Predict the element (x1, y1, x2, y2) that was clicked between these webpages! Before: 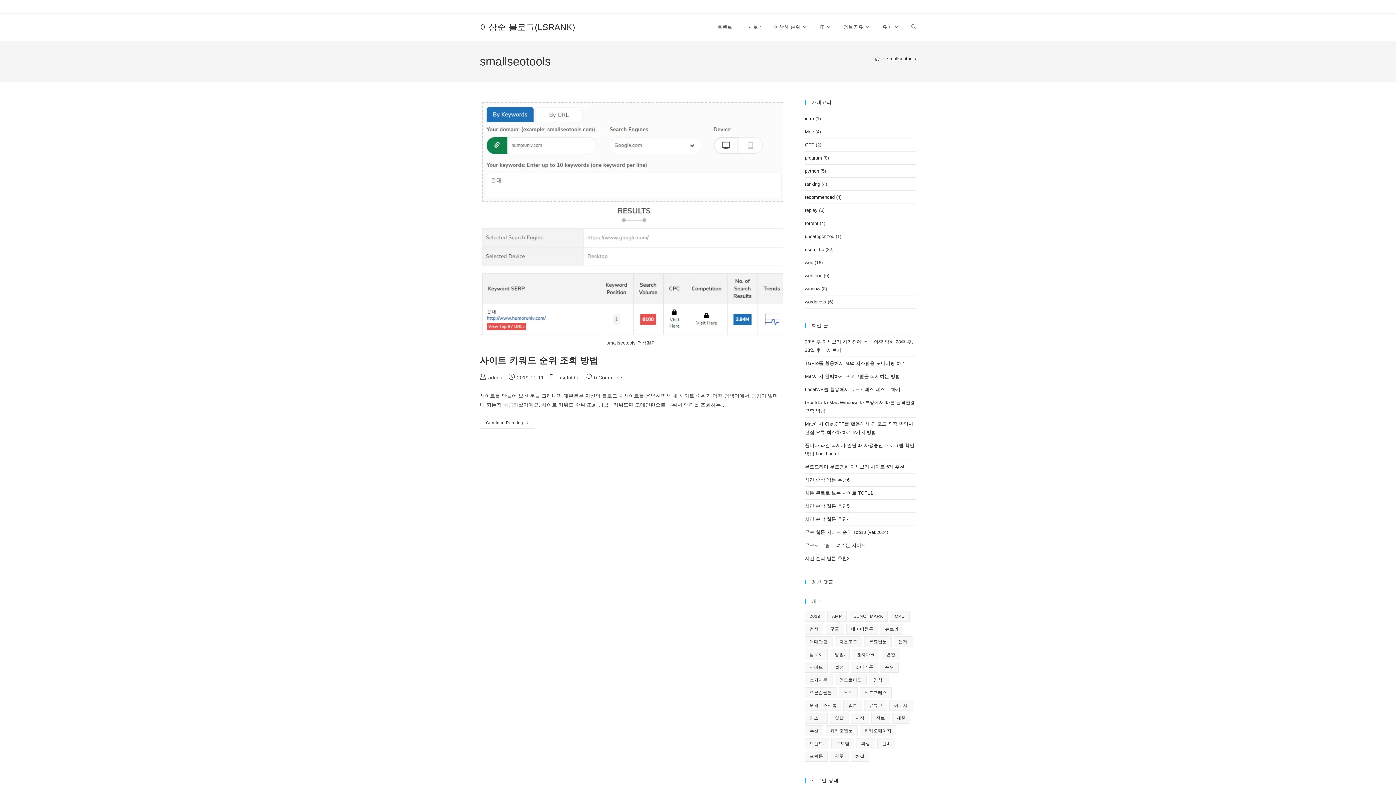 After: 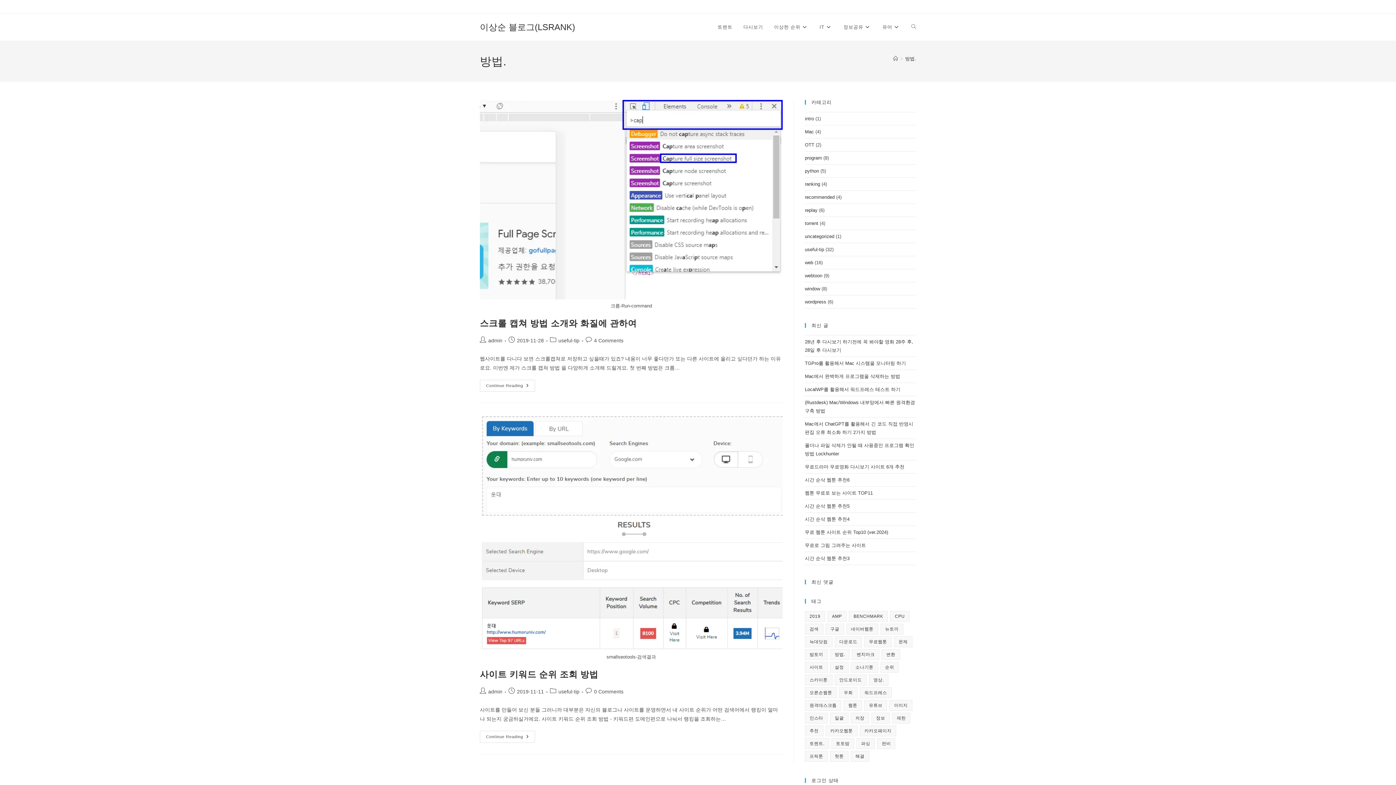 Action: bbox: (830, 649, 849, 660) label: 방법. (2 아이템)